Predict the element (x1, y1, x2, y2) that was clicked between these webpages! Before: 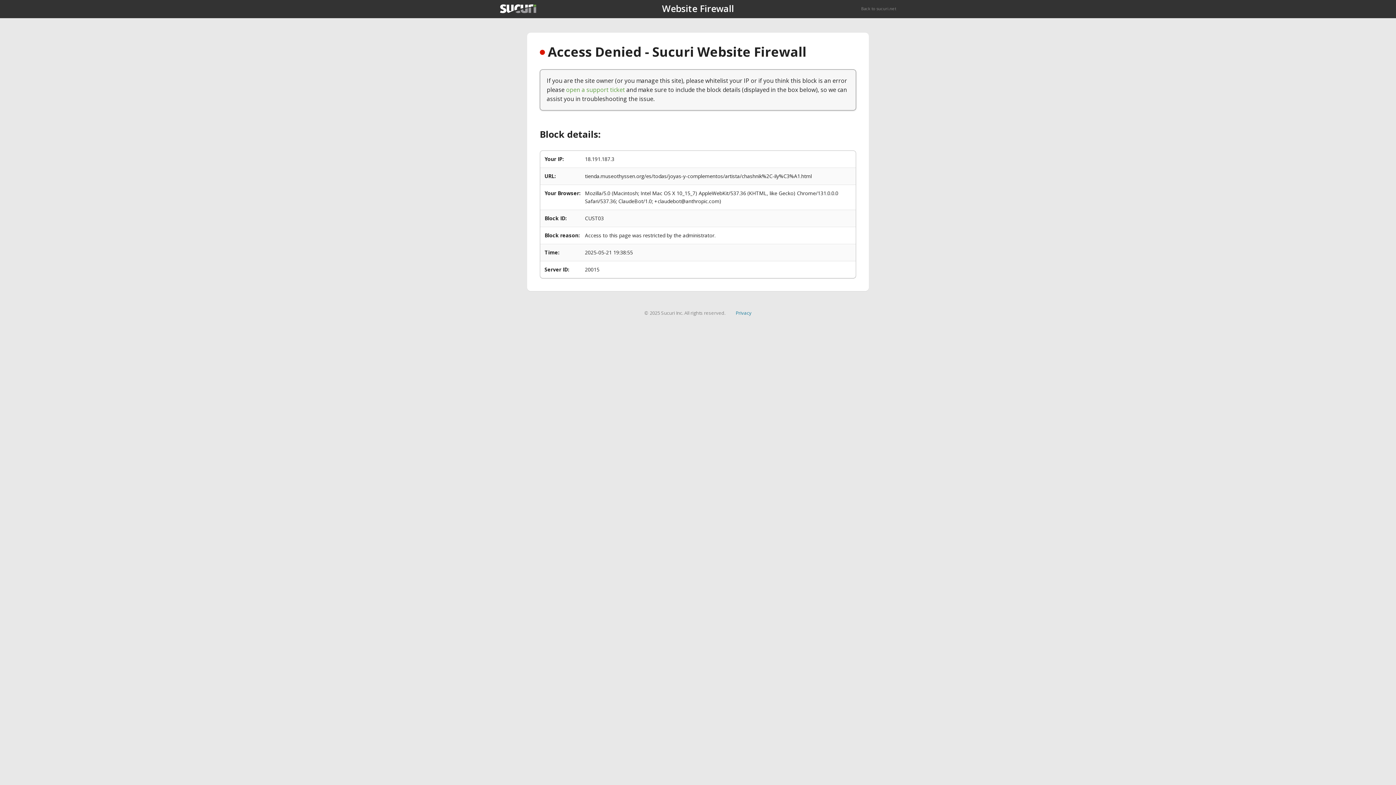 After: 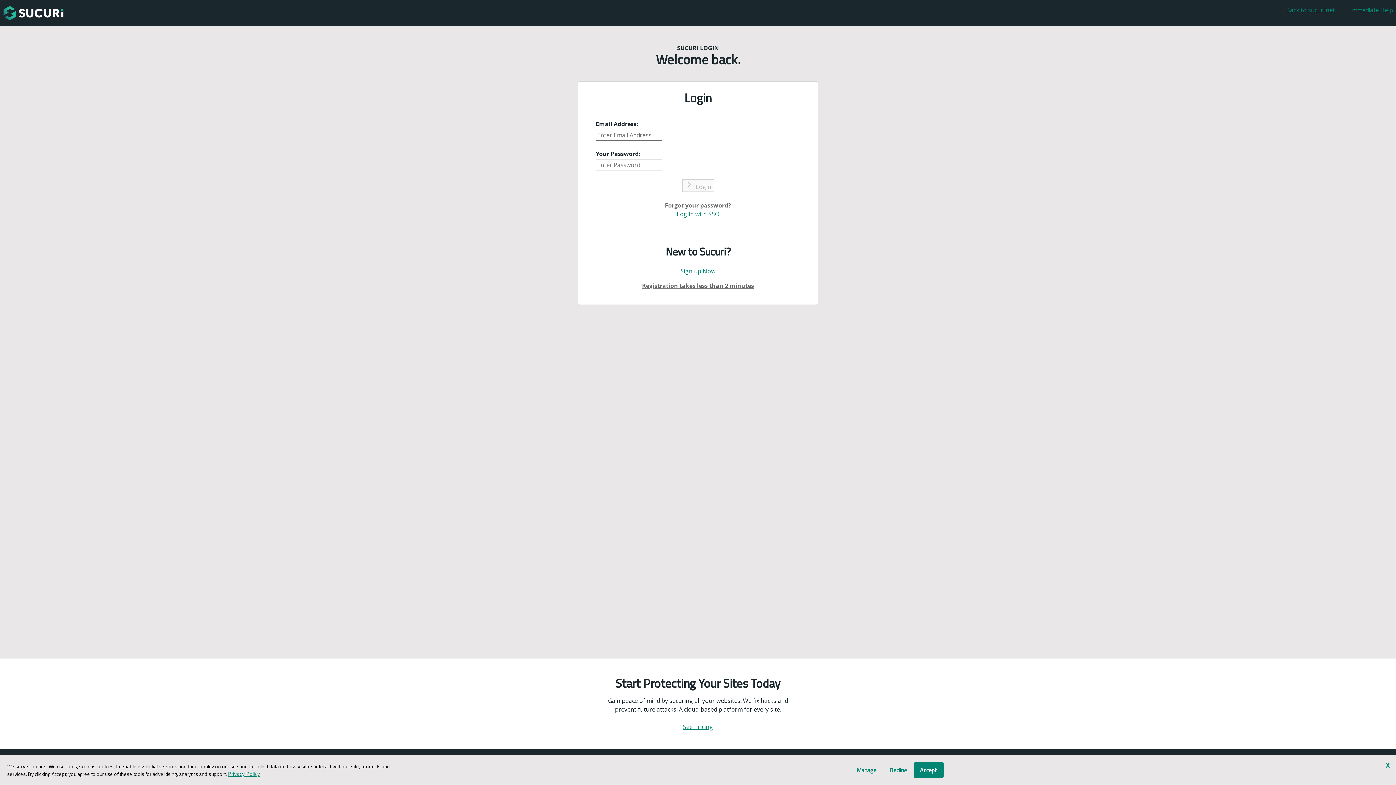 Action: label: open a support ticket bbox: (566, 85, 625, 93)